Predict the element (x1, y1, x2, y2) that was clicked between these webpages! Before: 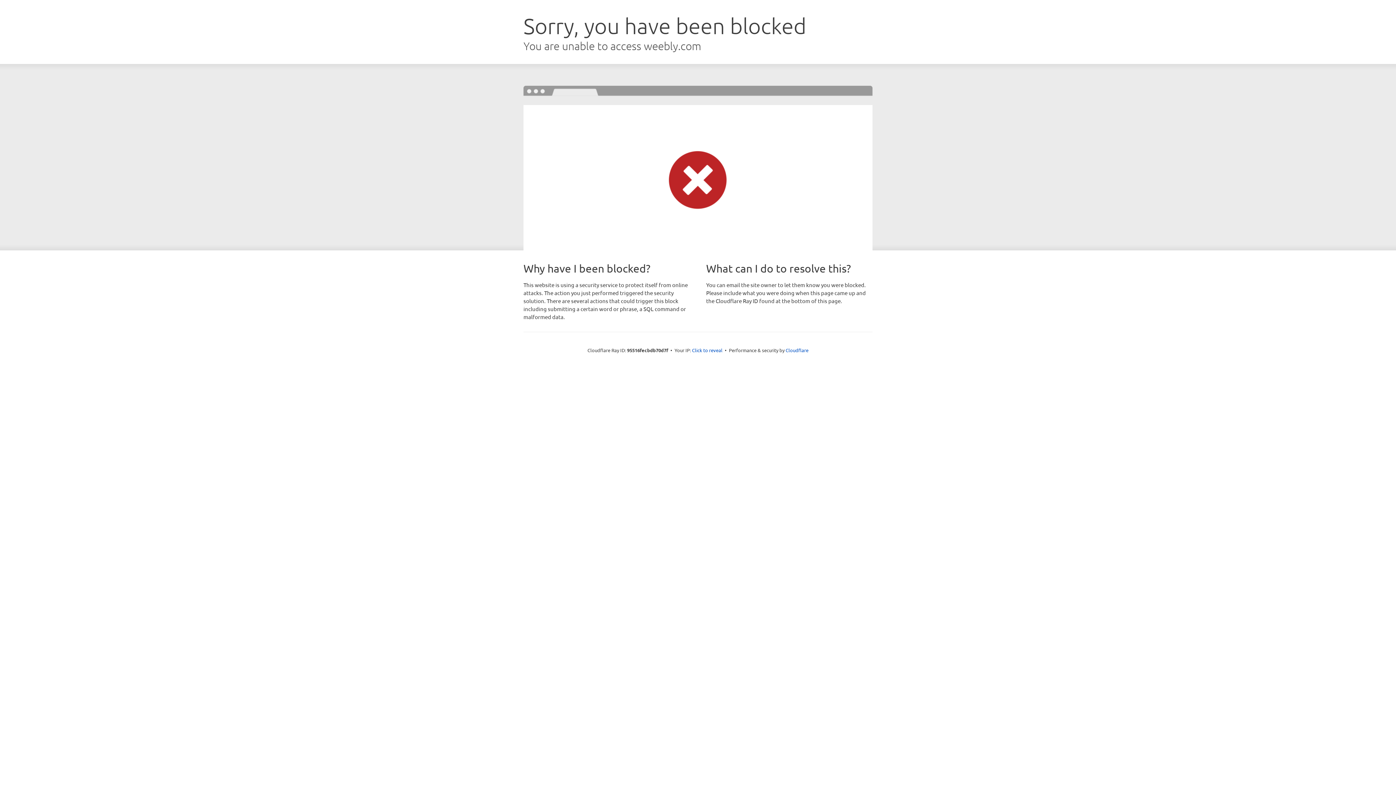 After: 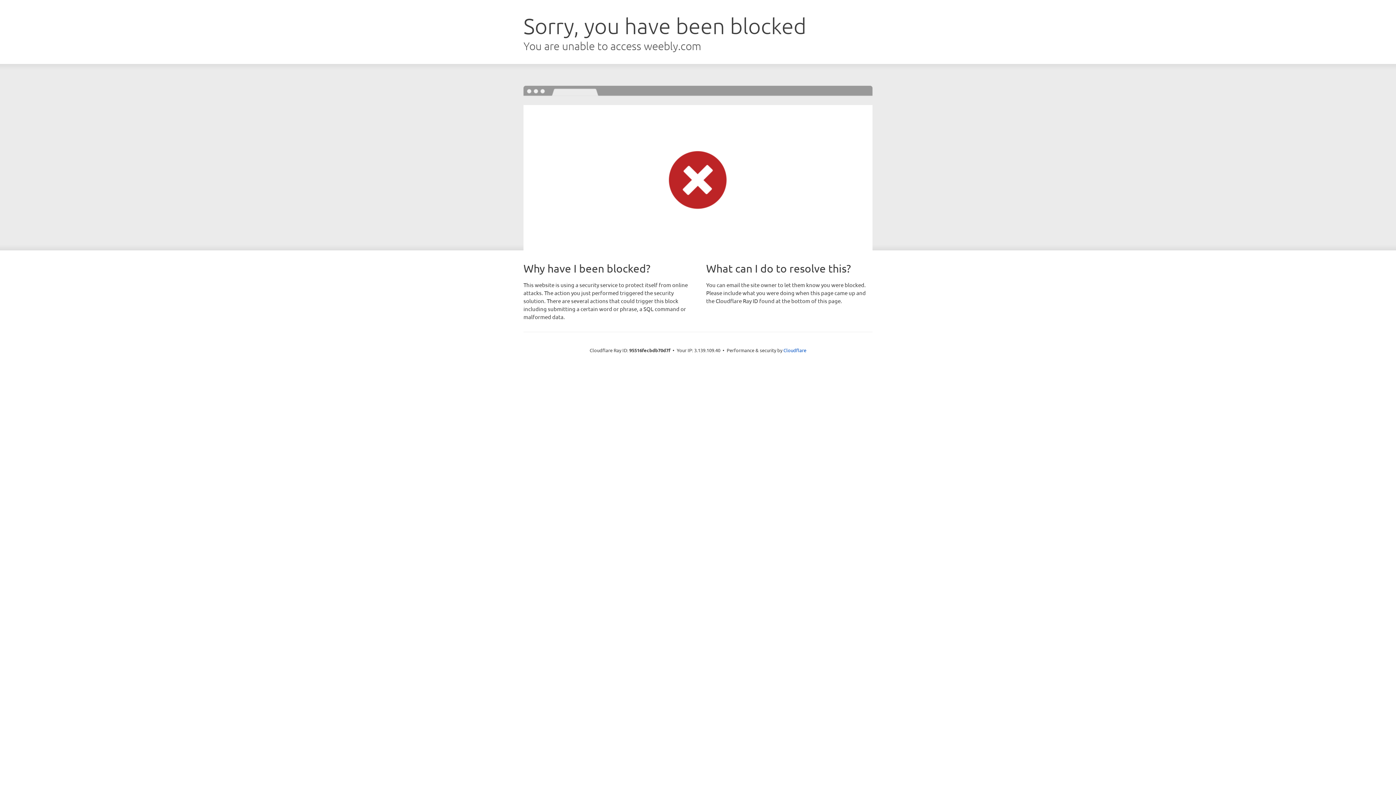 Action: label: Click to reveal bbox: (692, 346, 722, 353)